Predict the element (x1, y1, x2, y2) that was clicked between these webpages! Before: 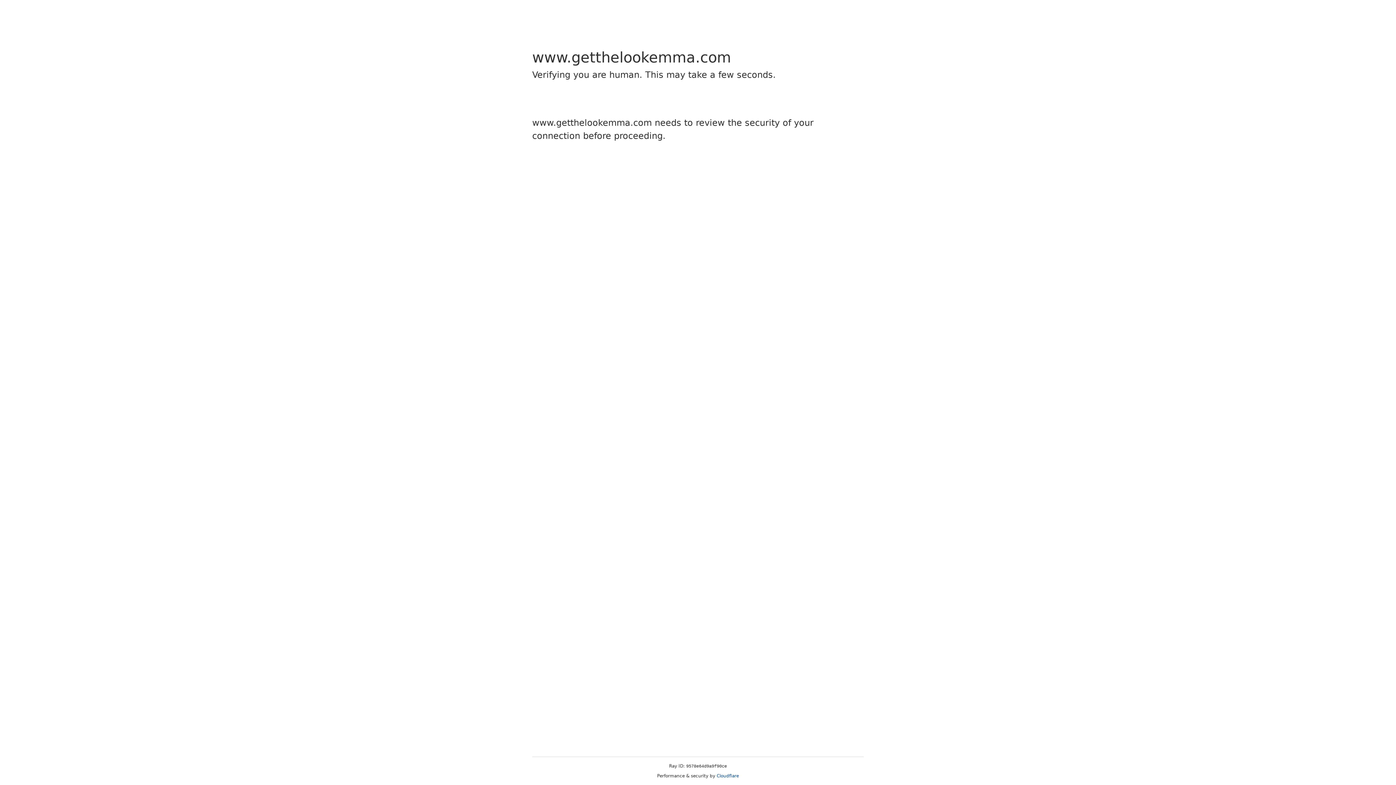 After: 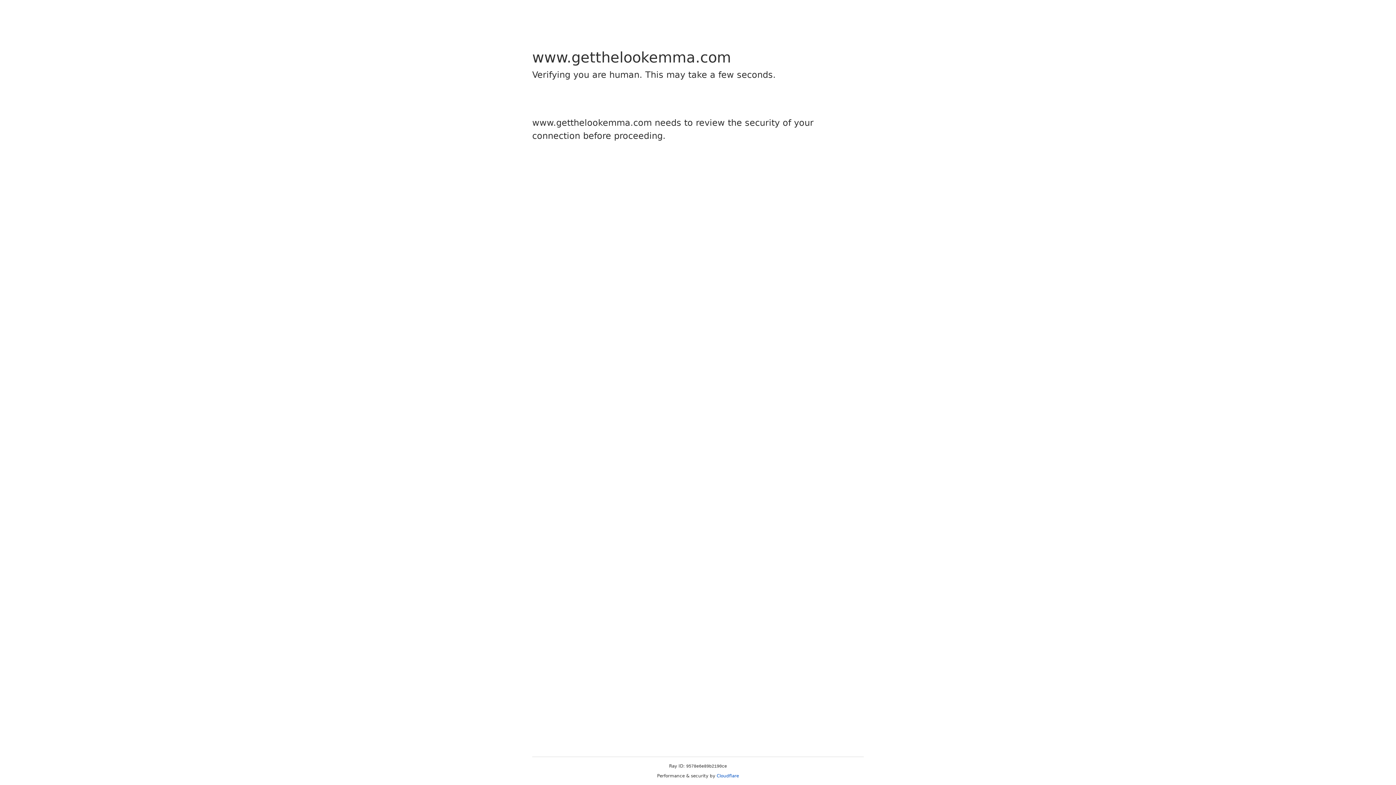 Action: label: Cloudflare bbox: (716, 773, 739, 778)